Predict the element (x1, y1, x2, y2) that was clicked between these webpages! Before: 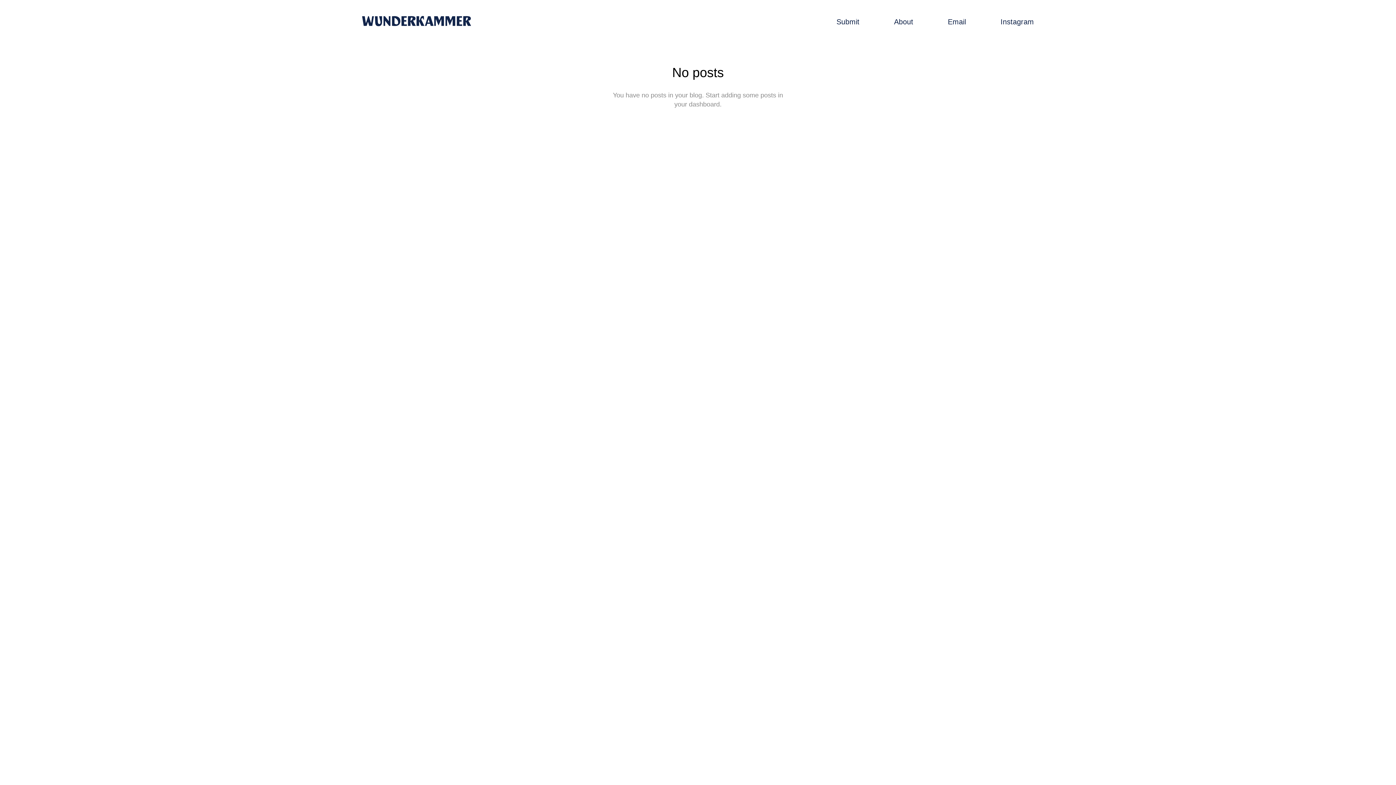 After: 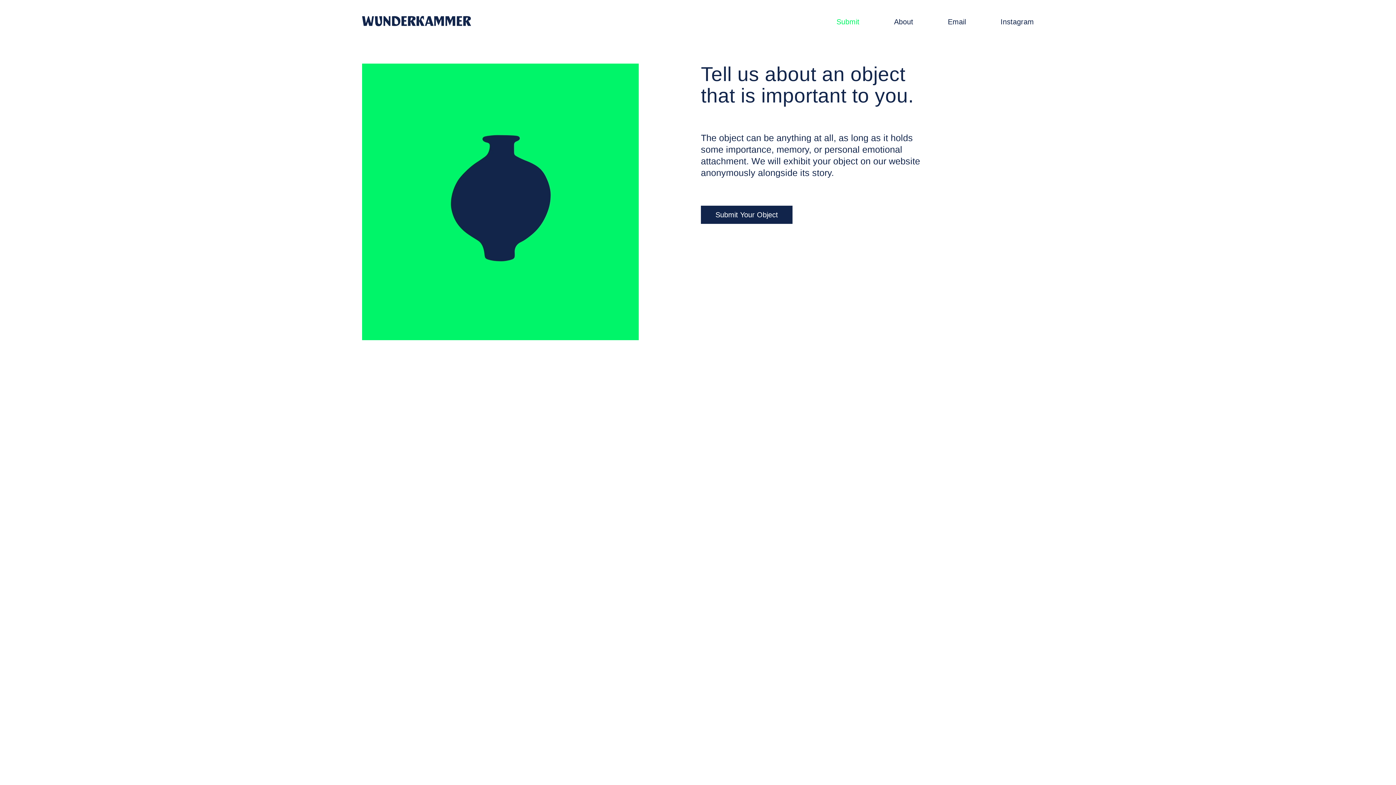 Action: bbox: (362, 16, 471, 27)